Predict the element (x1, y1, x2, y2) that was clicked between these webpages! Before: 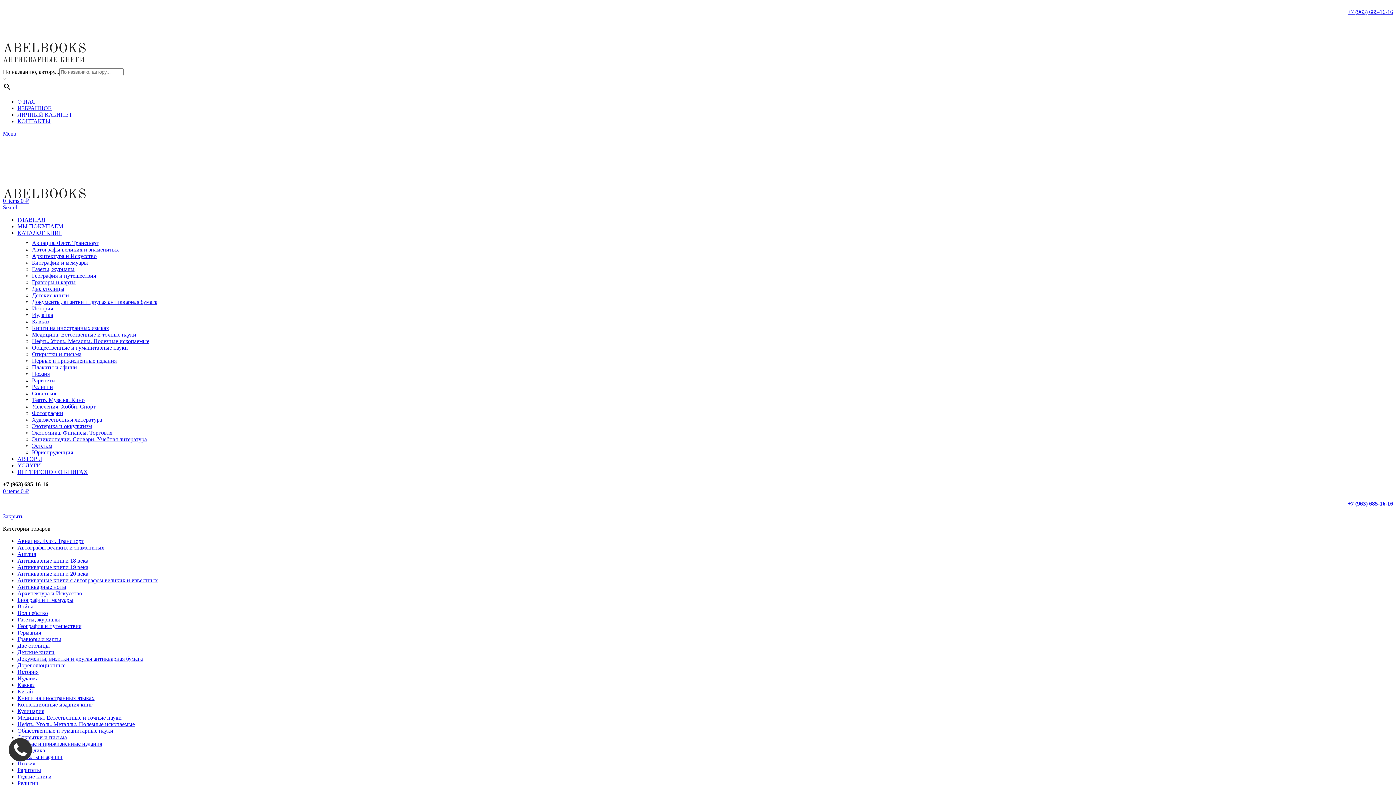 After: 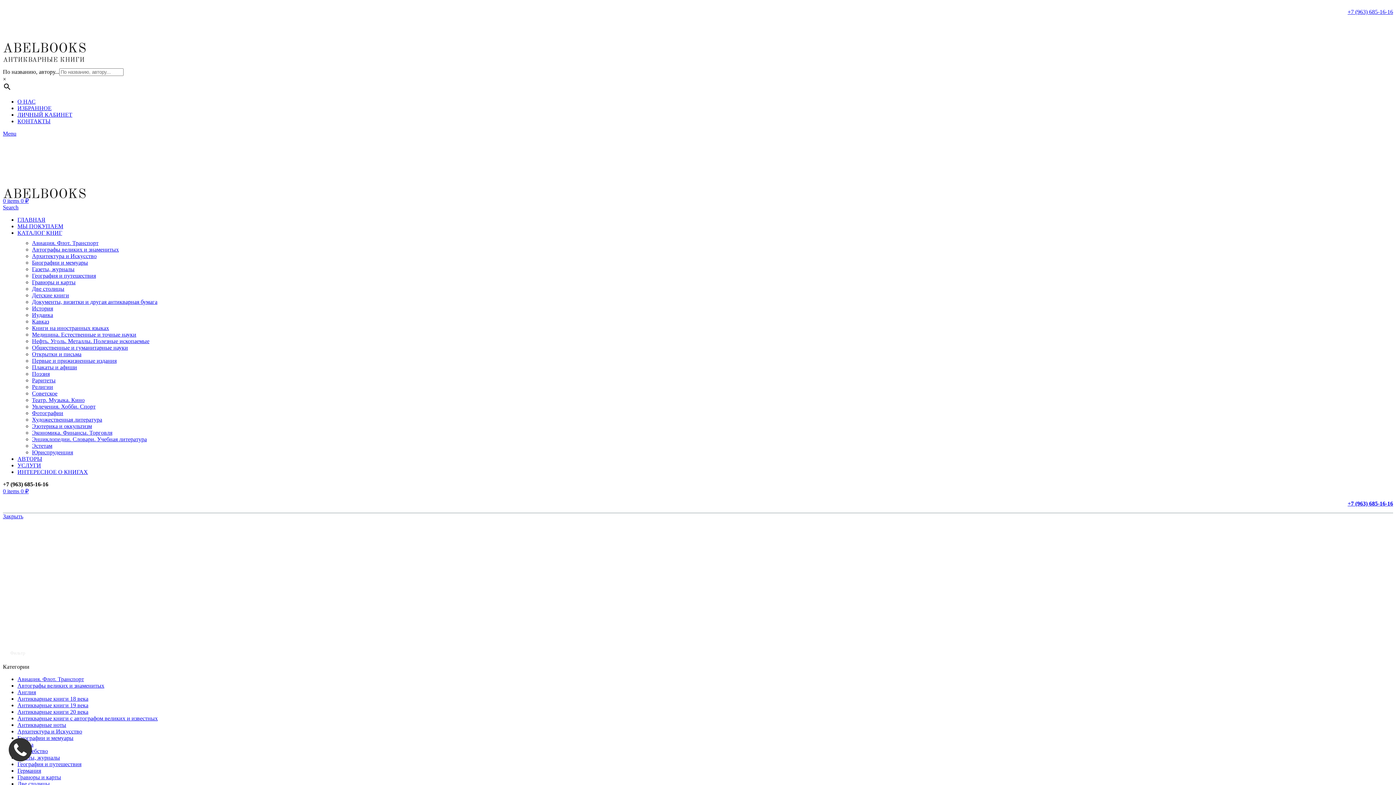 Action: label: Иудаика bbox: (32, 311, 53, 318)